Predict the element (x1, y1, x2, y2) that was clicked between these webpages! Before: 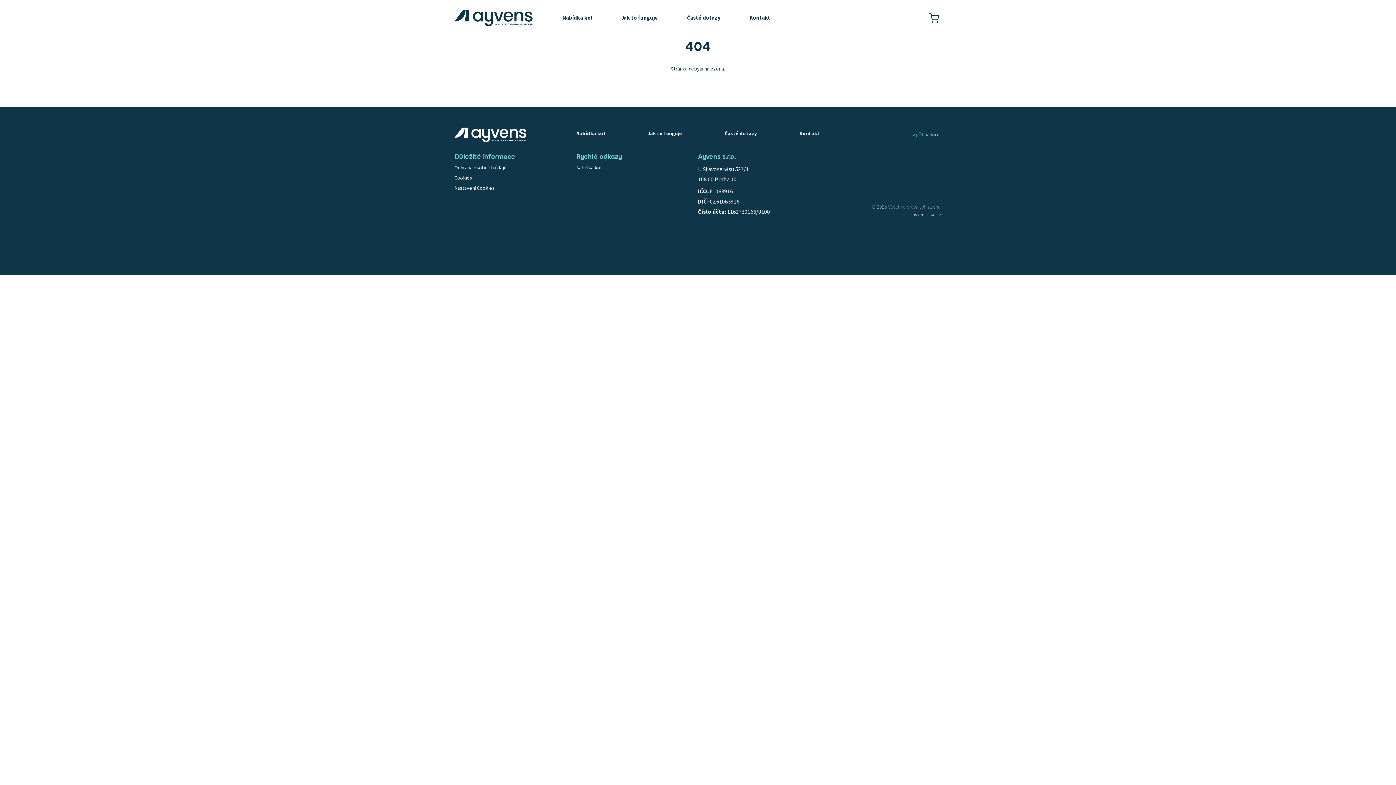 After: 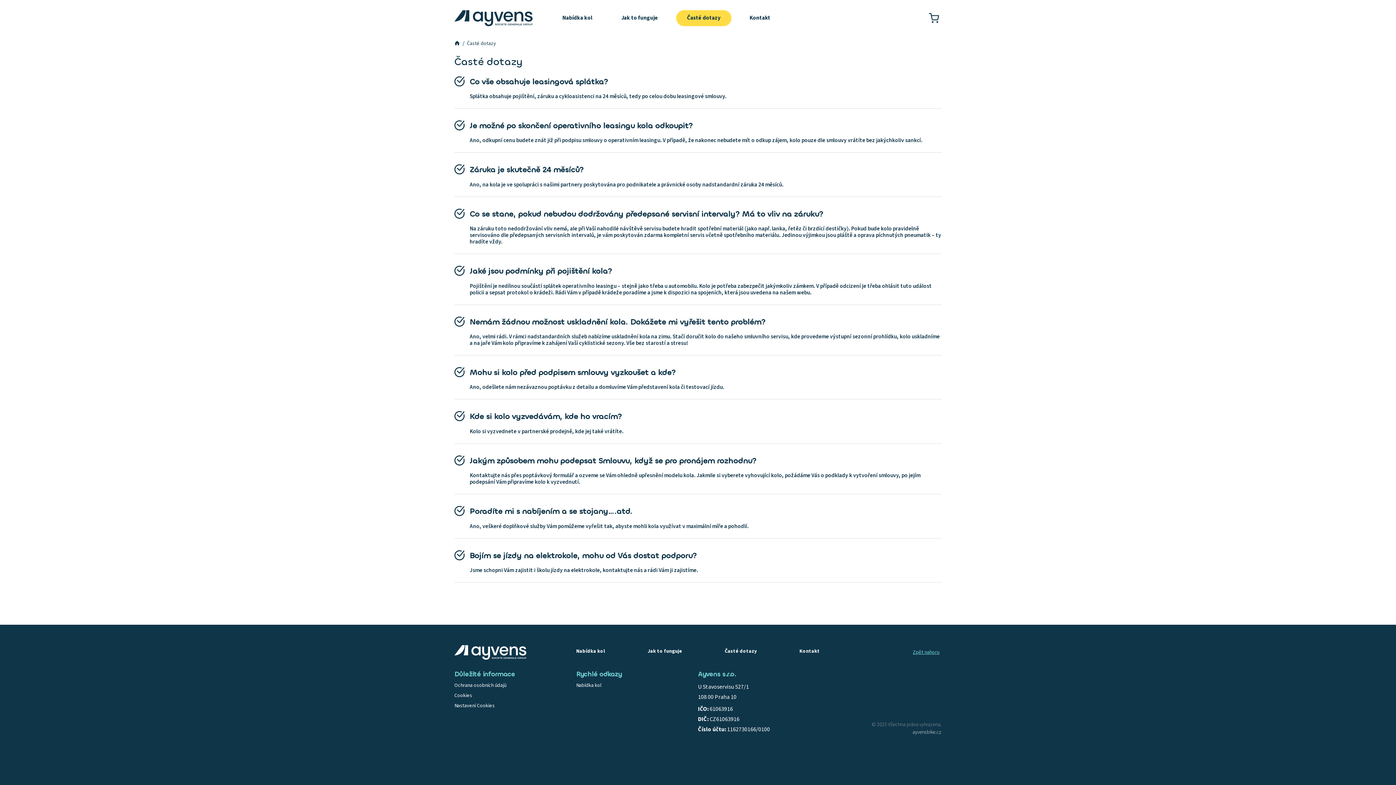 Action: bbox: (724, 130, 756, 137) label: Časté dotazy